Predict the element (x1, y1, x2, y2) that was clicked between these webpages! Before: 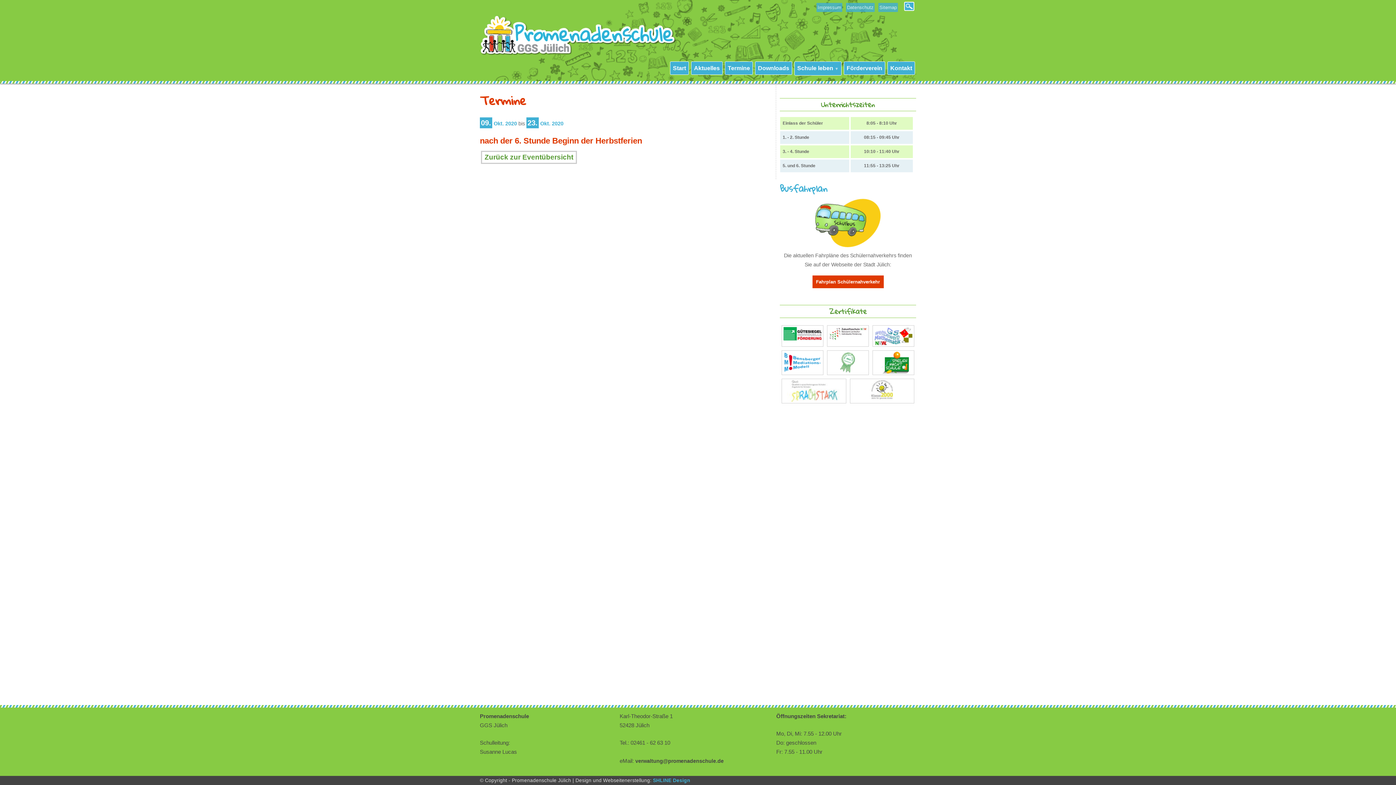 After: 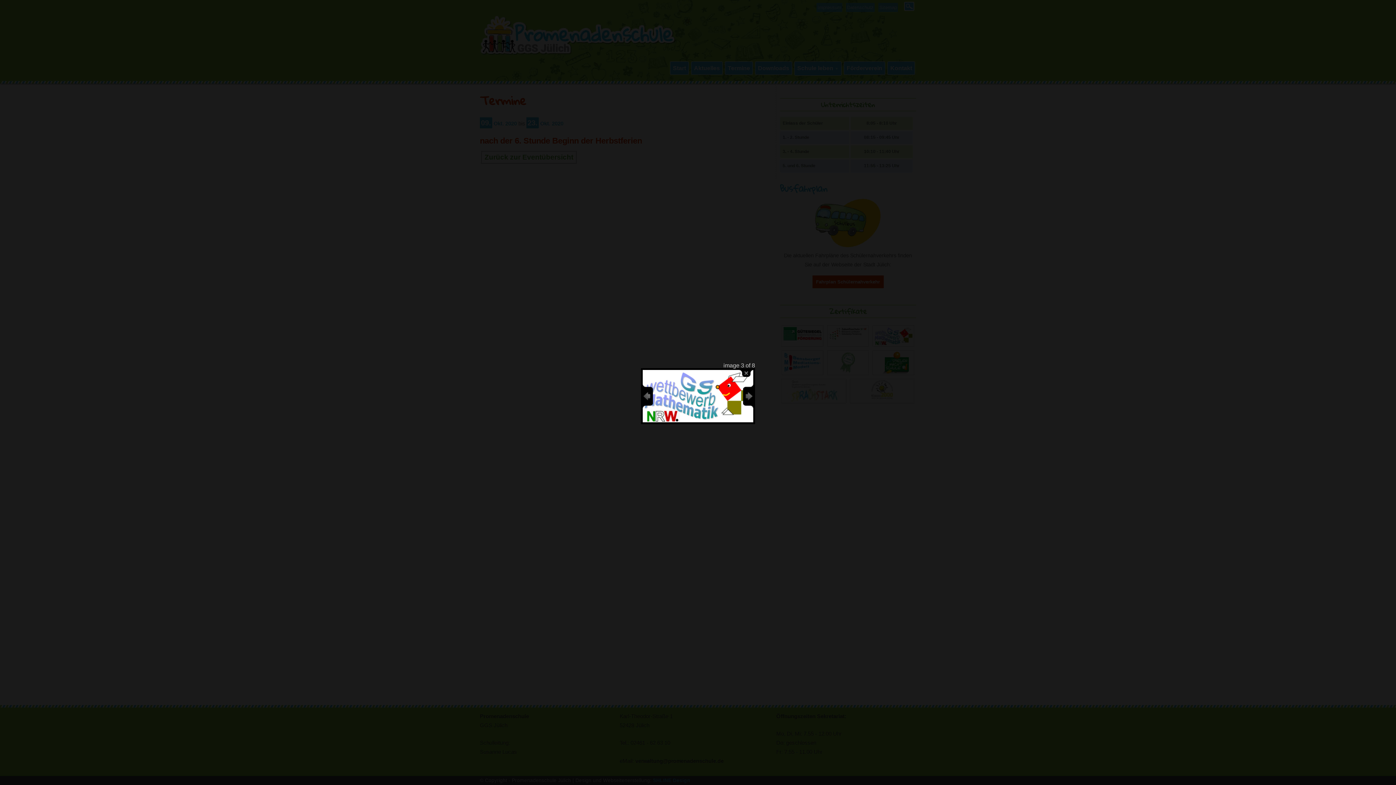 Action: bbox: (874, 340, 913, 346)